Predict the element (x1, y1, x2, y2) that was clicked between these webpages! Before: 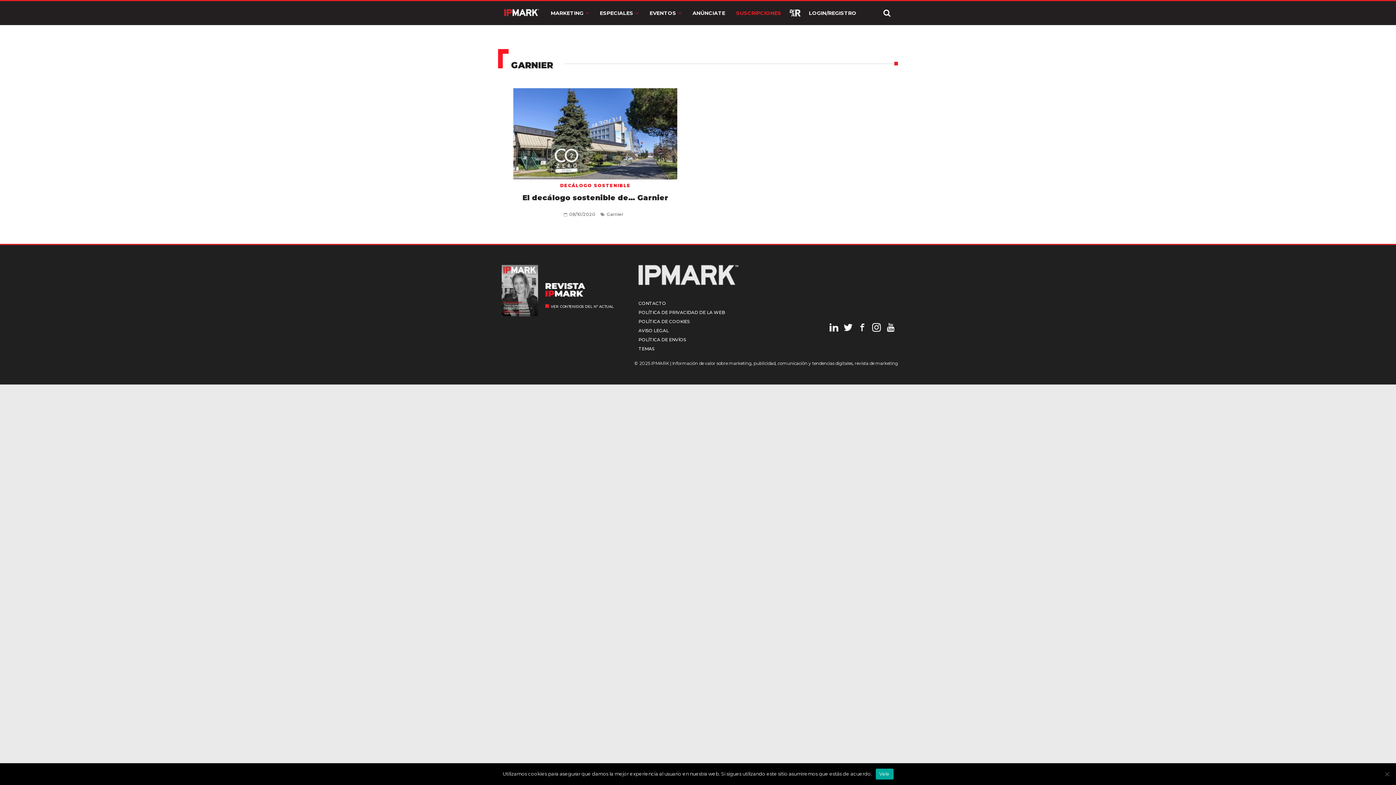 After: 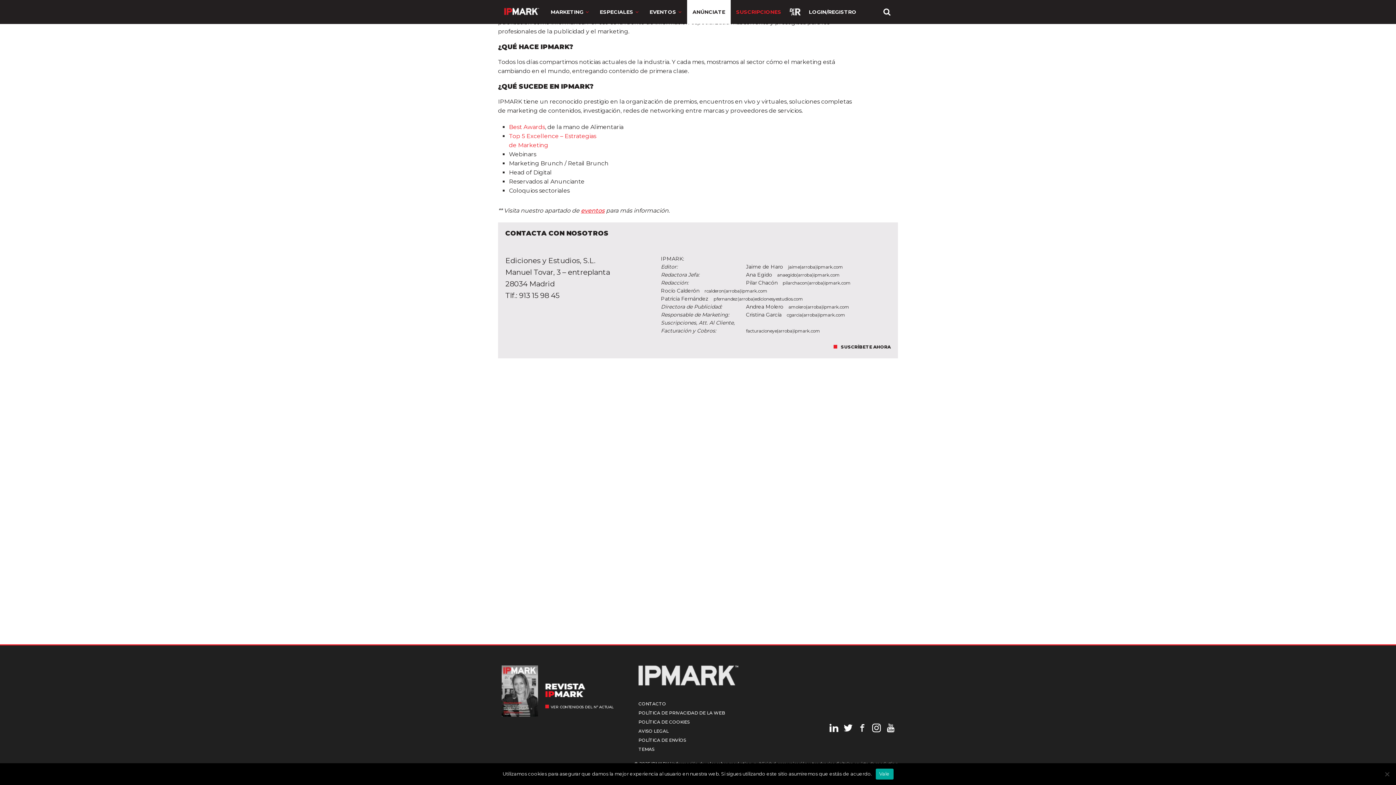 Action: bbox: (638, 300, 666, 306) label: CONTACTO